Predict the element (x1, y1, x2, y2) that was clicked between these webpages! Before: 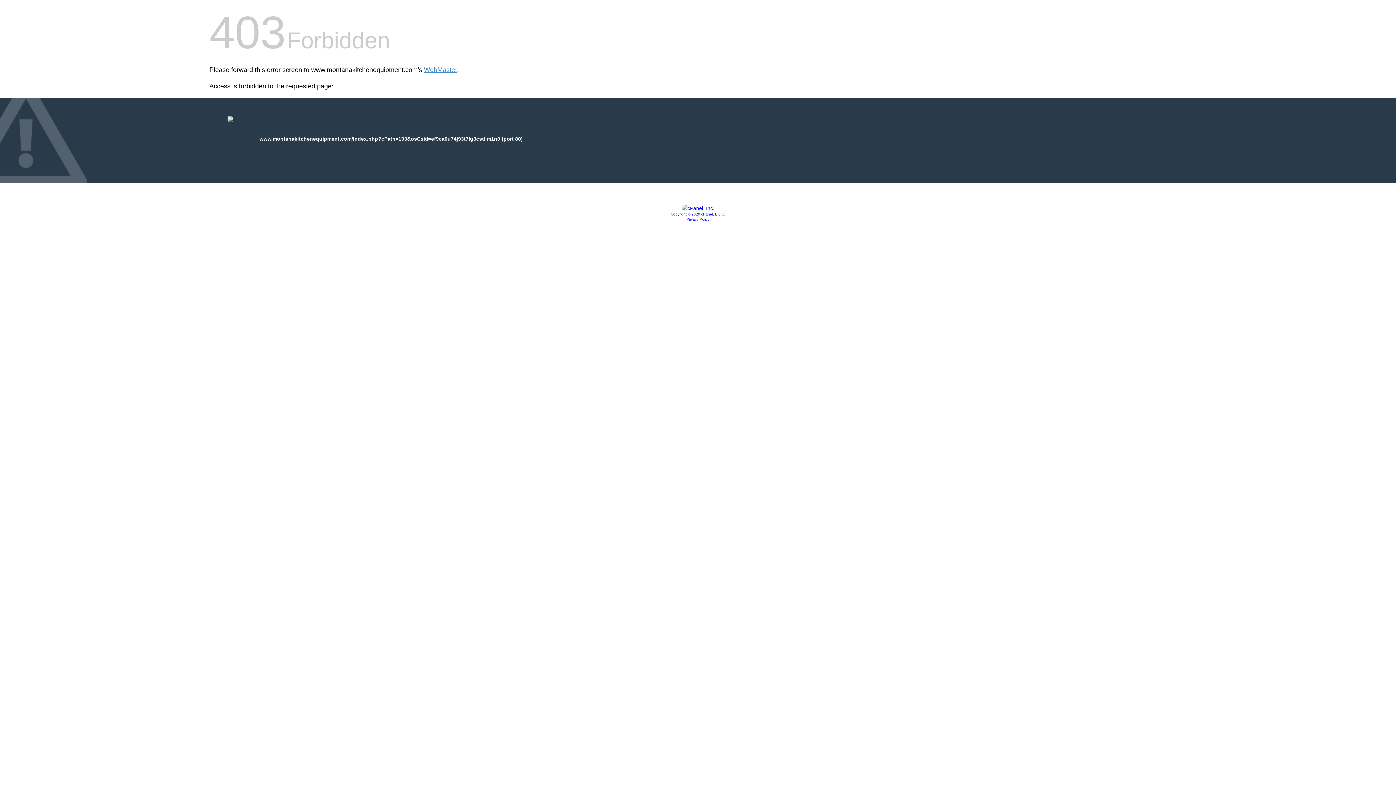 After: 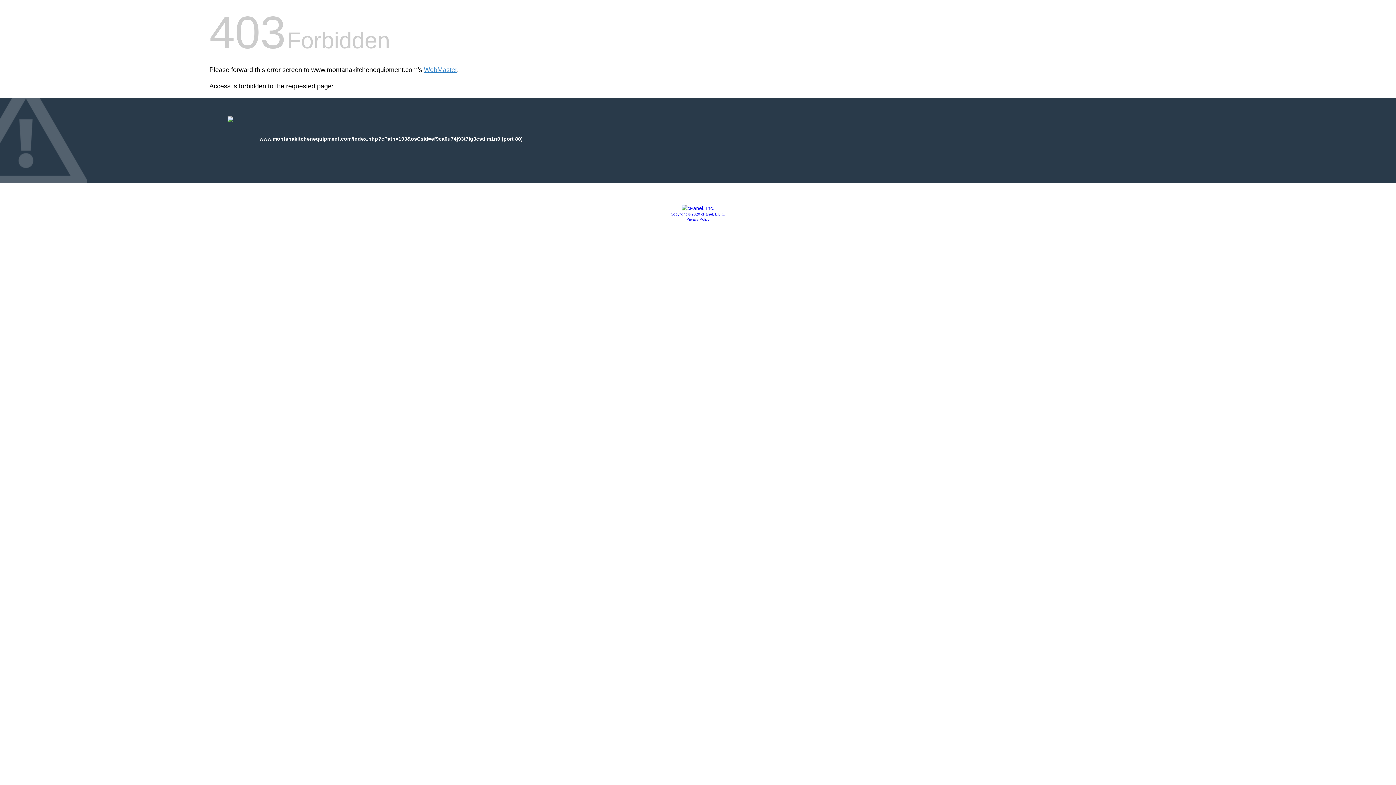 Action: label: Copyright © 2020 cPanel, L.L.C. bbox: (670, 212, 725, 216)